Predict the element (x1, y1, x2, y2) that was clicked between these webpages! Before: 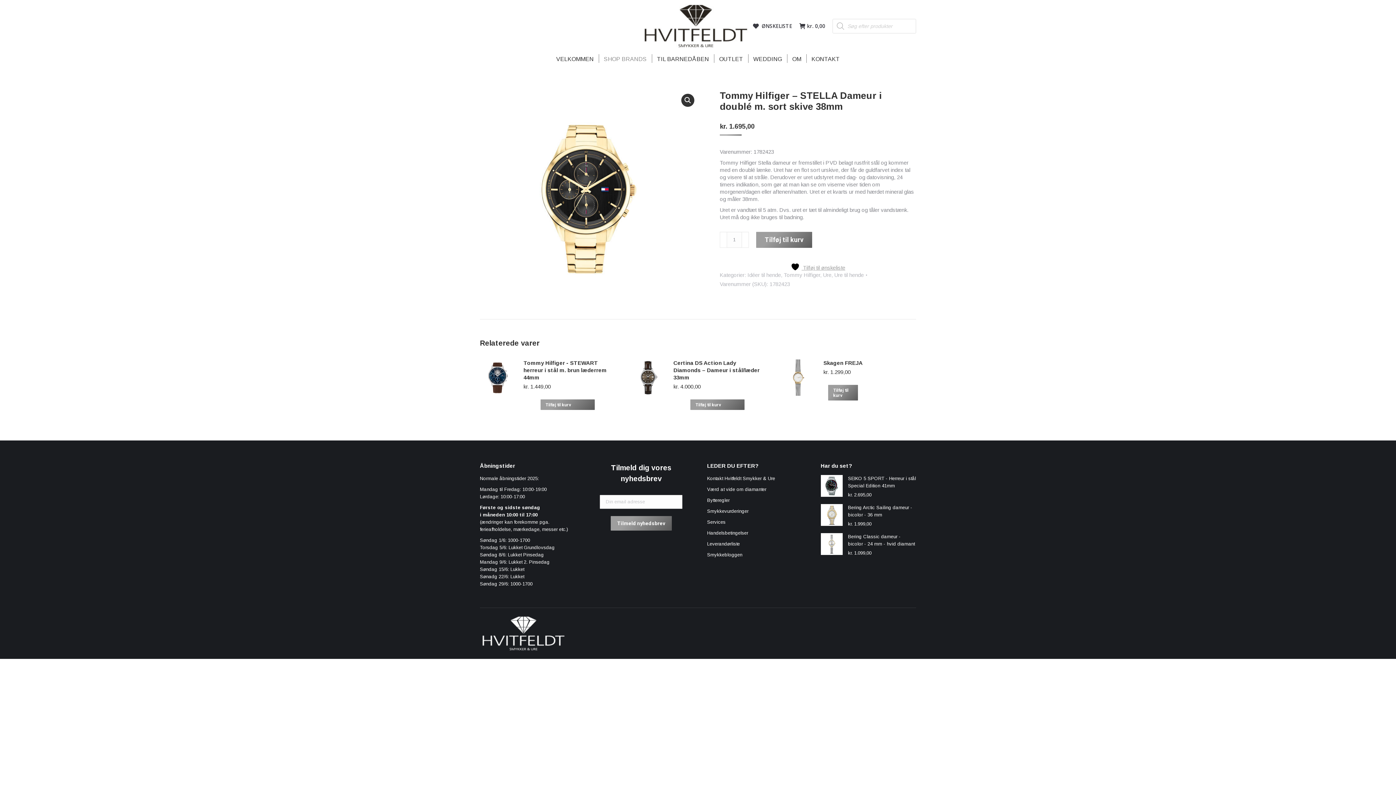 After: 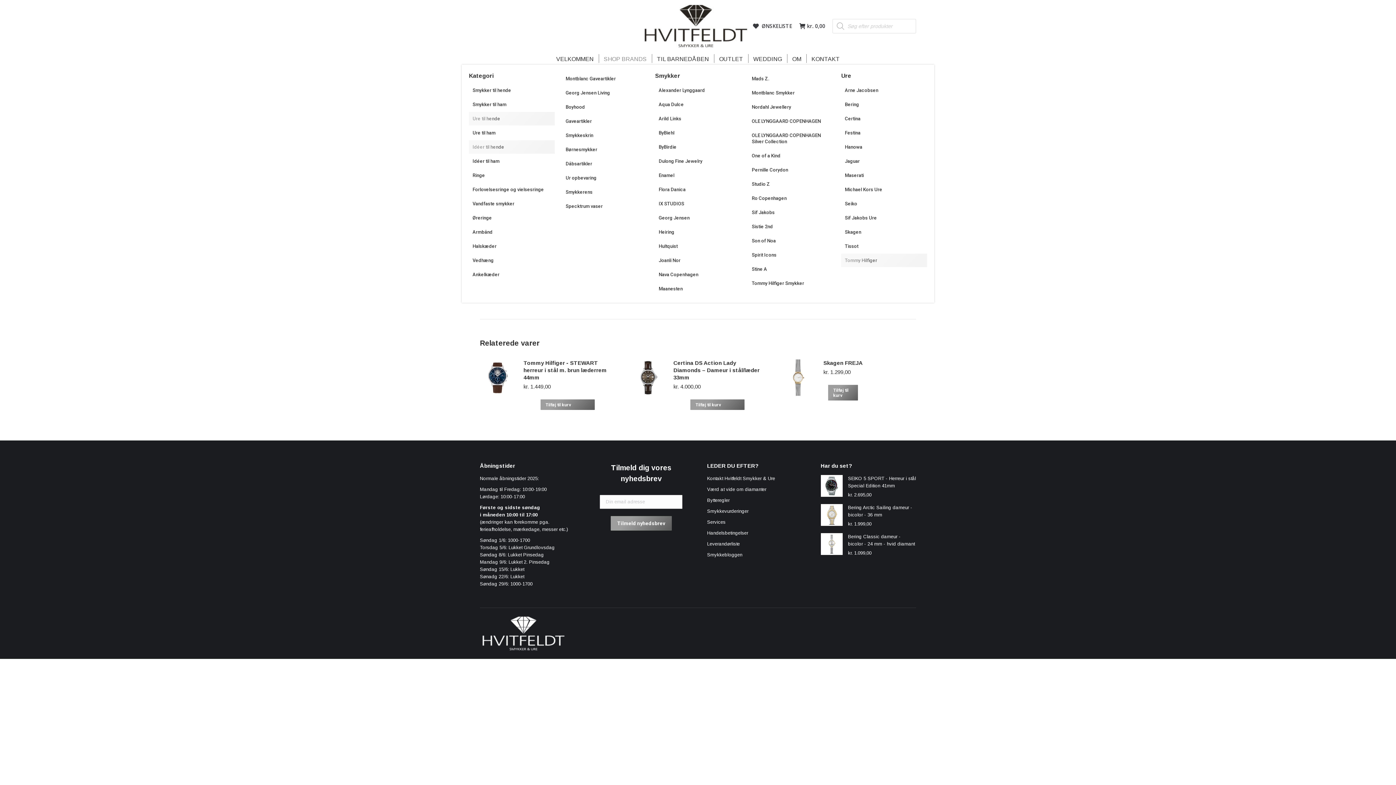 Action: bbox: (602, 53, 648, 64) label: SHOP BRANDS